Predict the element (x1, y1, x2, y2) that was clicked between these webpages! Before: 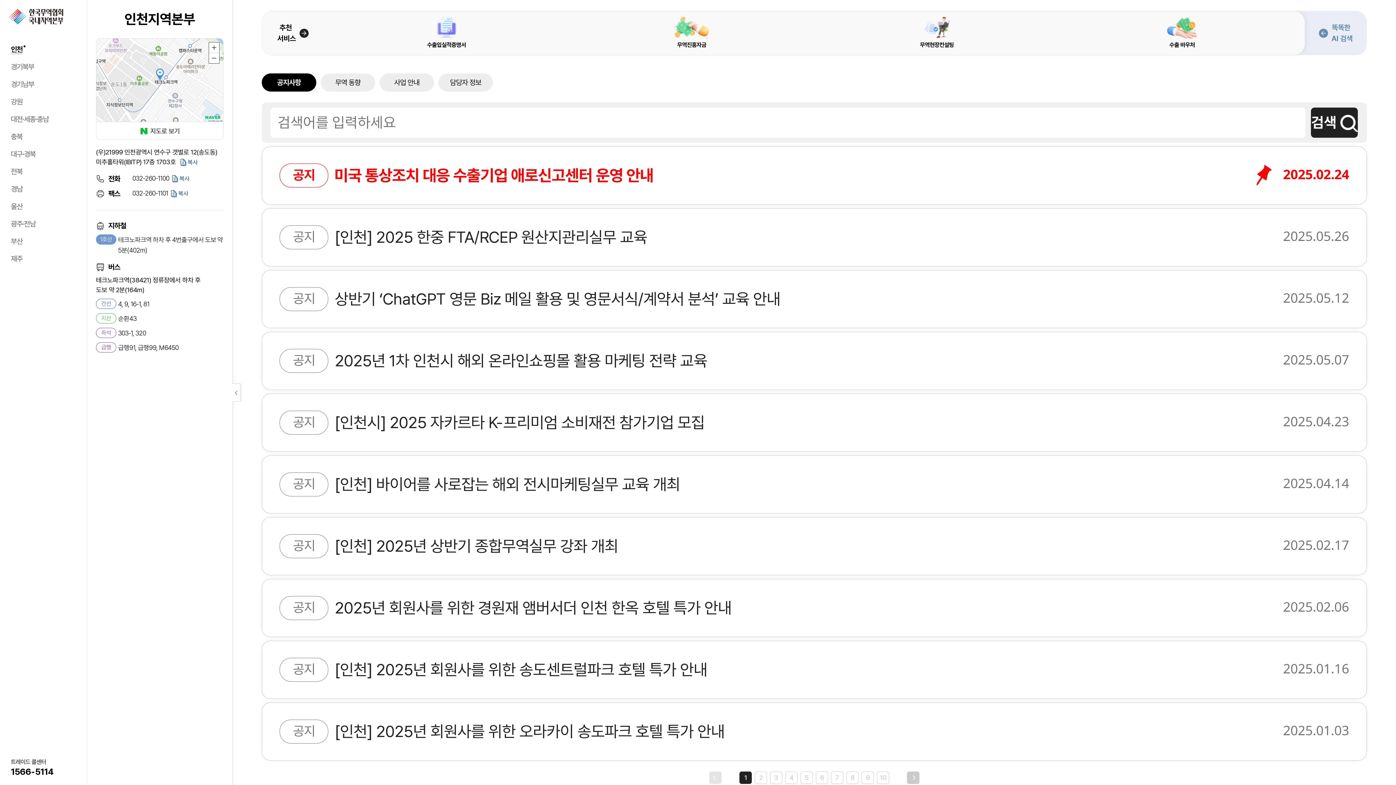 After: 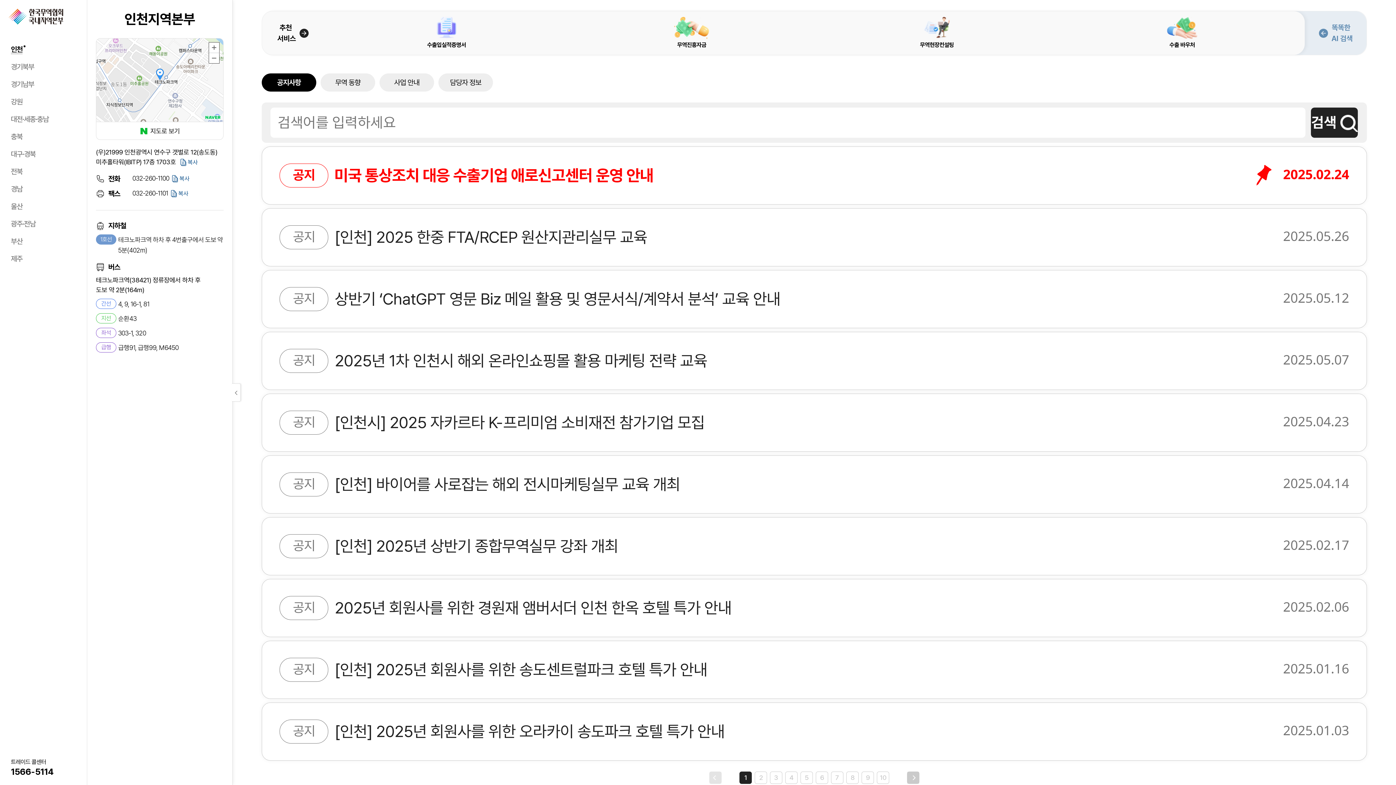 Action: bbox: (1059, 16, 1305, 49) label: 수출 바우처